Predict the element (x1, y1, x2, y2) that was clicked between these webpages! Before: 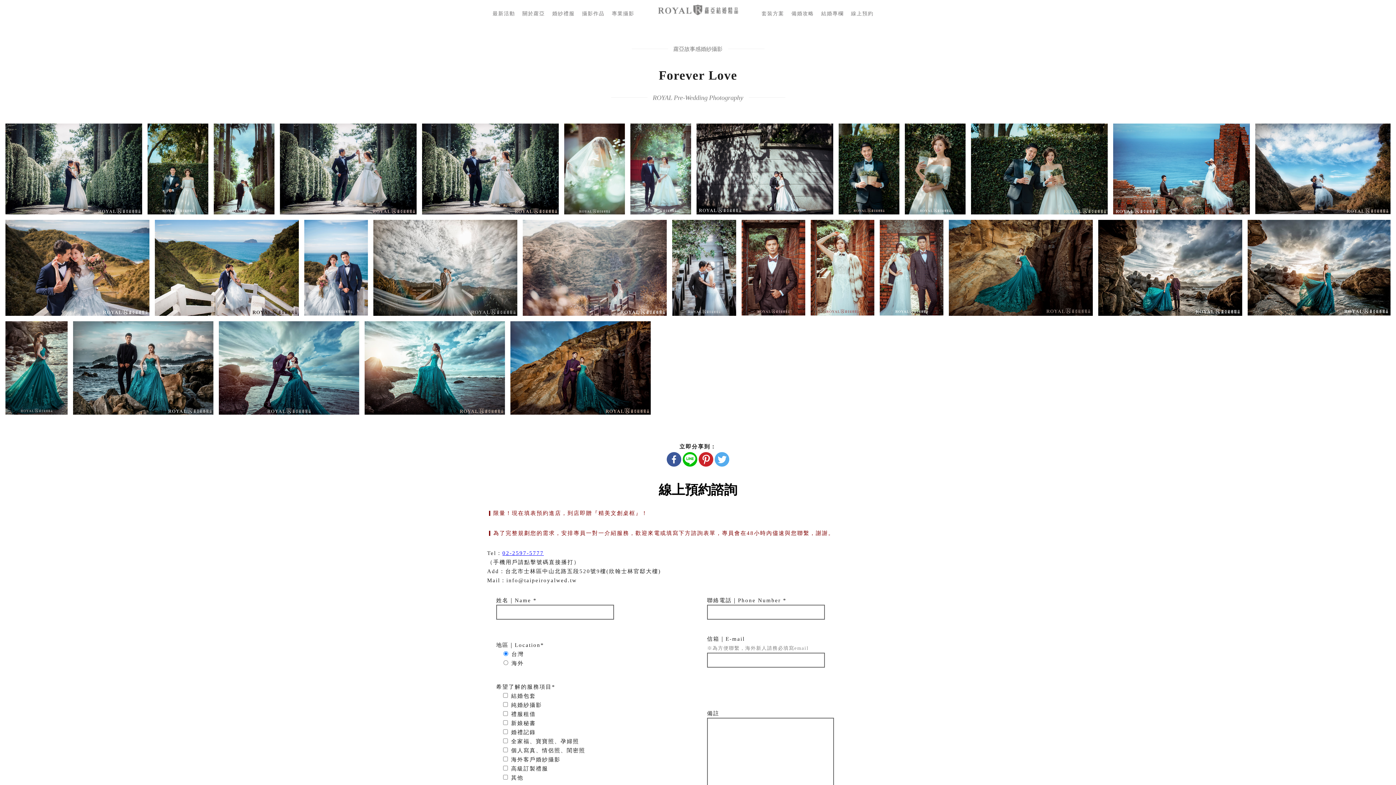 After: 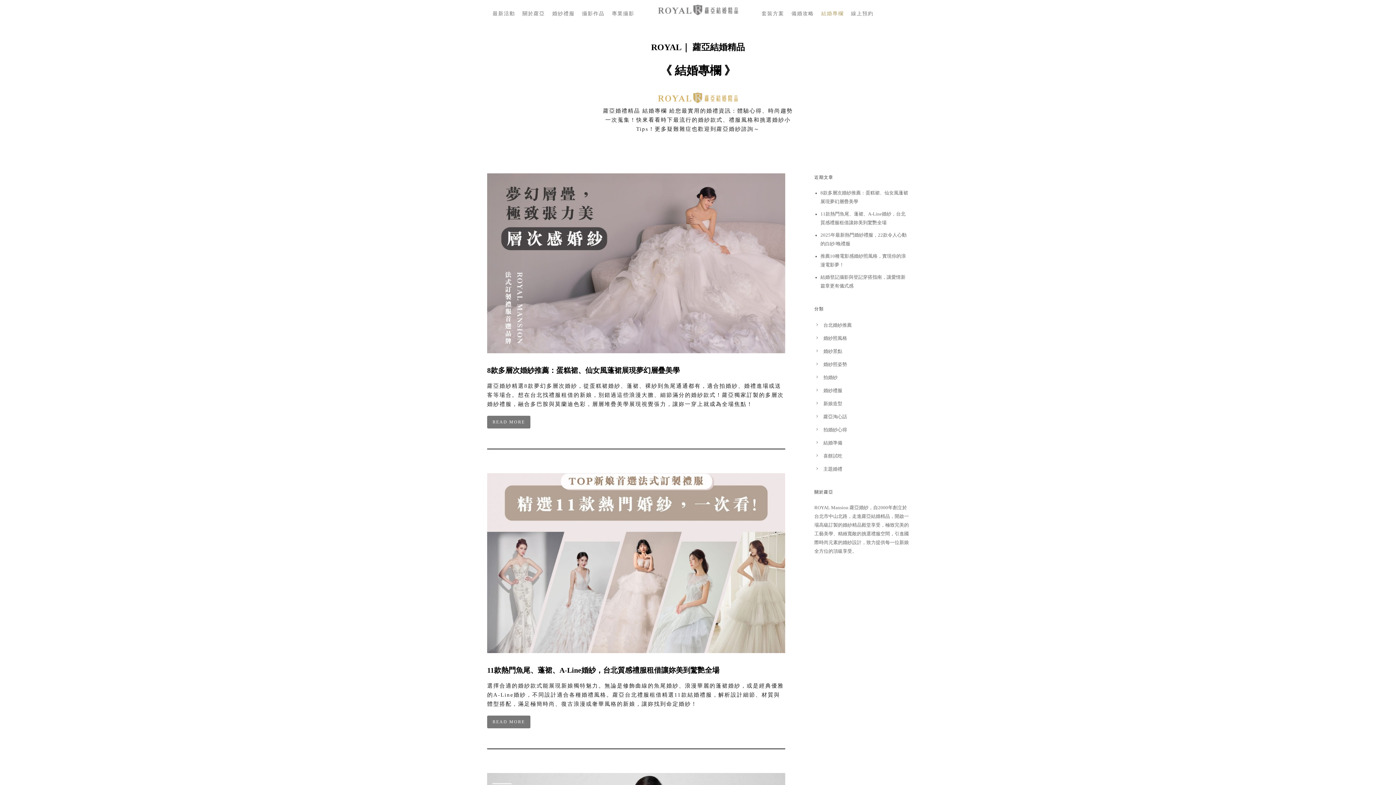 Action: bbox: (817, 10, 847, 17) label: 結婚專欄